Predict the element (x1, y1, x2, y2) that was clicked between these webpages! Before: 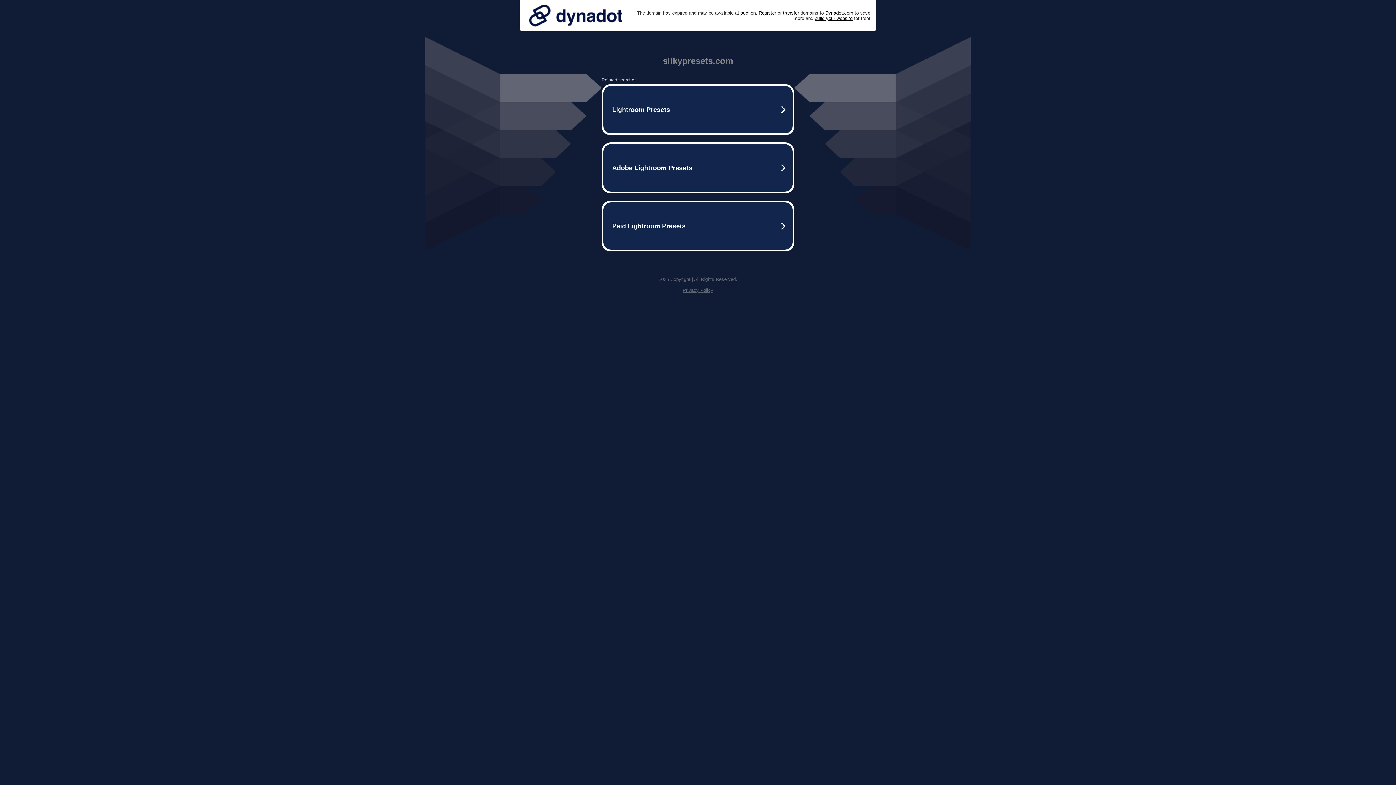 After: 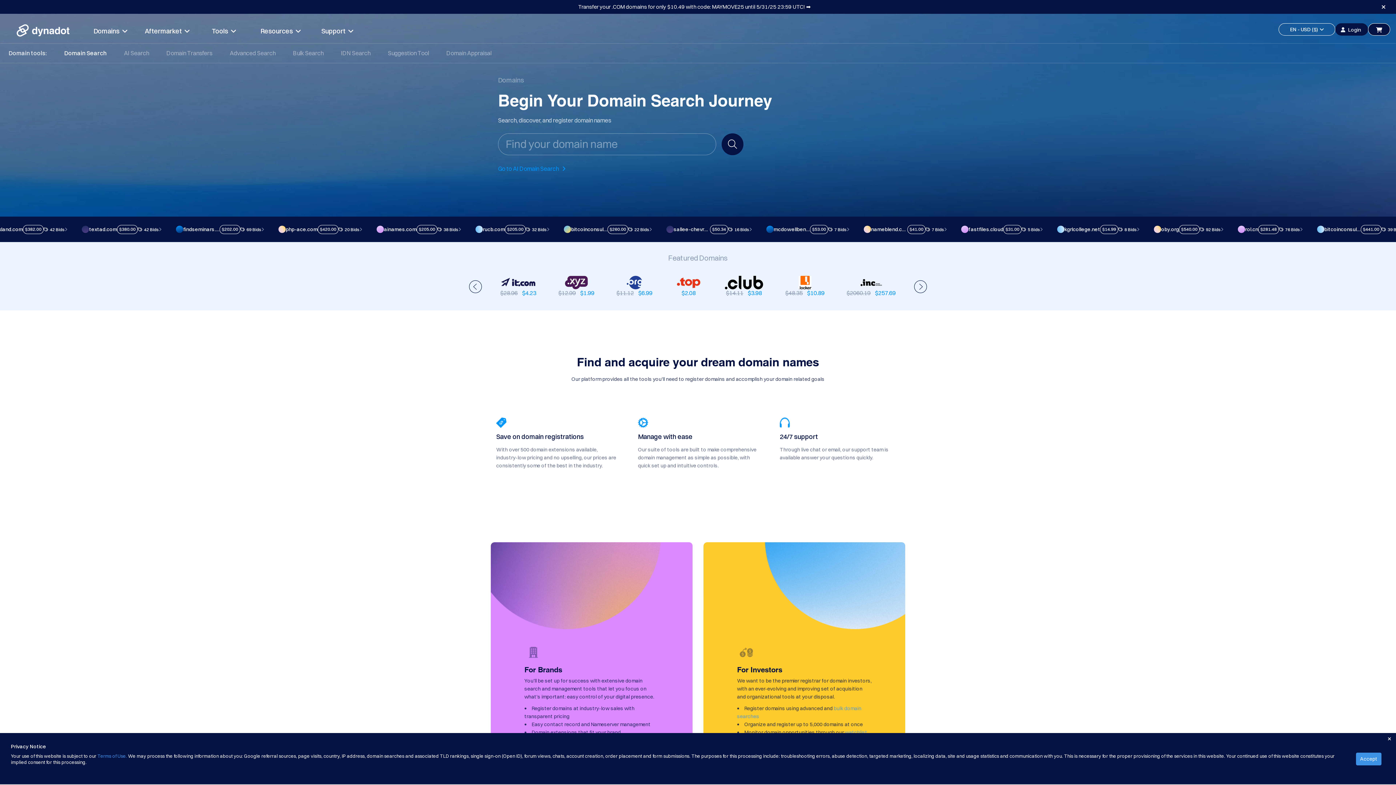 Action: bbox: (758, 10, 776, 15) label: Register